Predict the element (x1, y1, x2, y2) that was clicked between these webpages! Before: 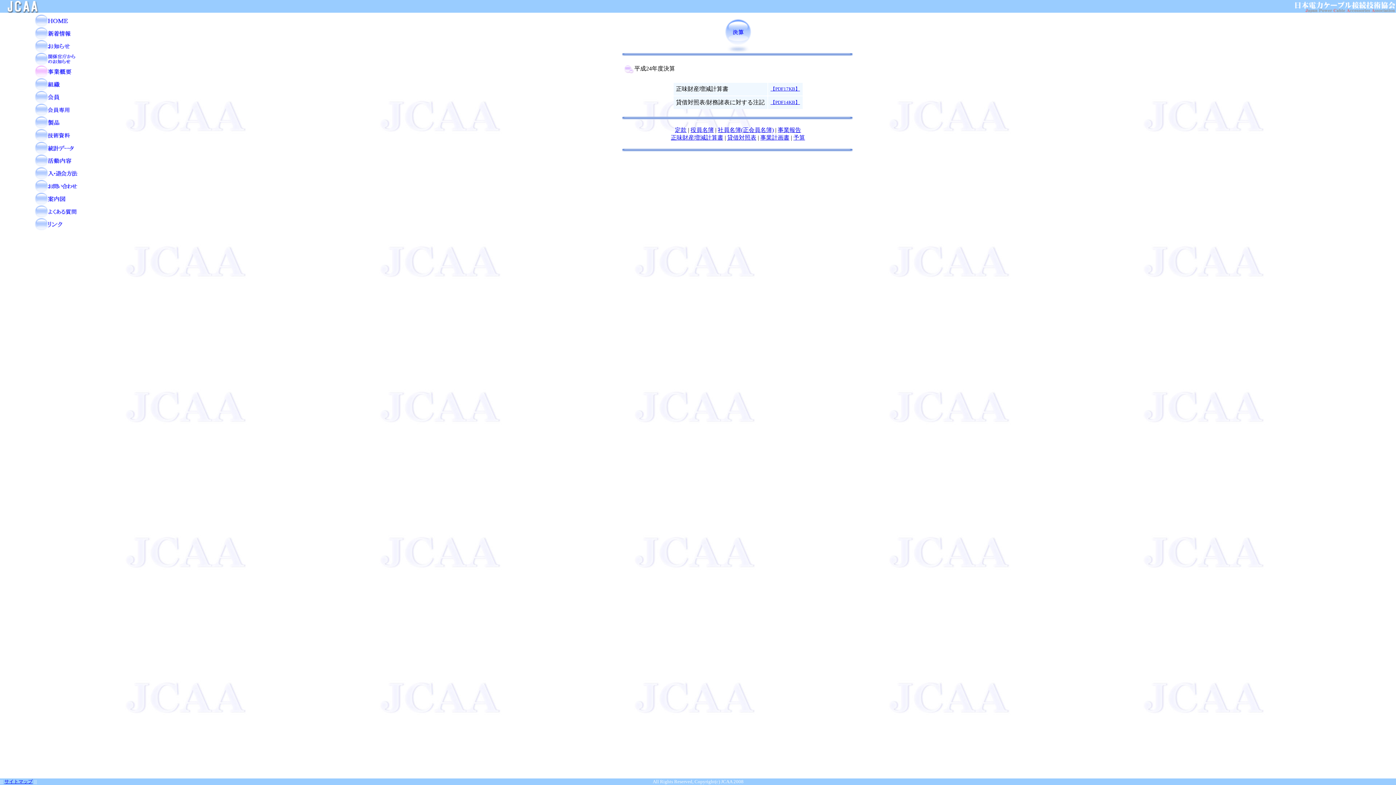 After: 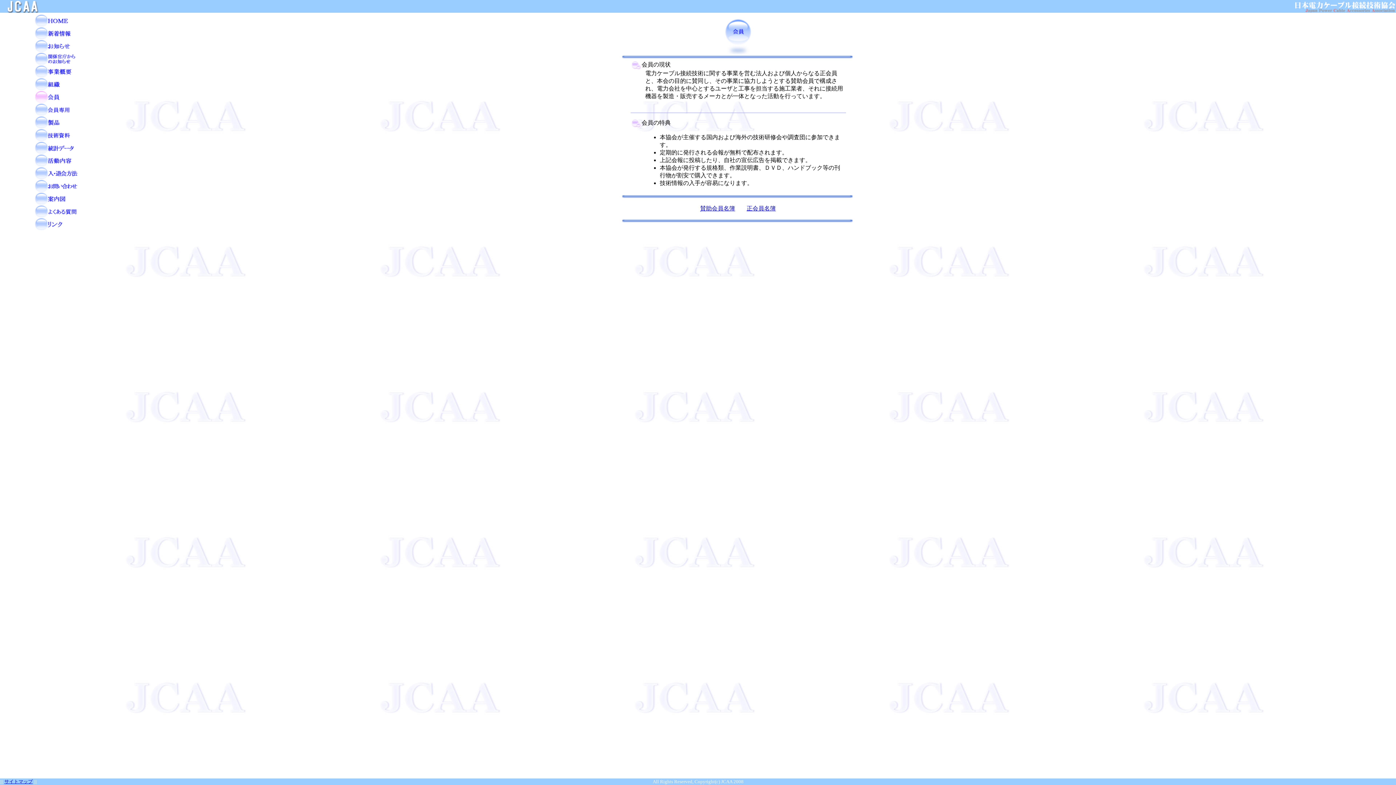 Action: bbox: (34, 98, 78, 104)